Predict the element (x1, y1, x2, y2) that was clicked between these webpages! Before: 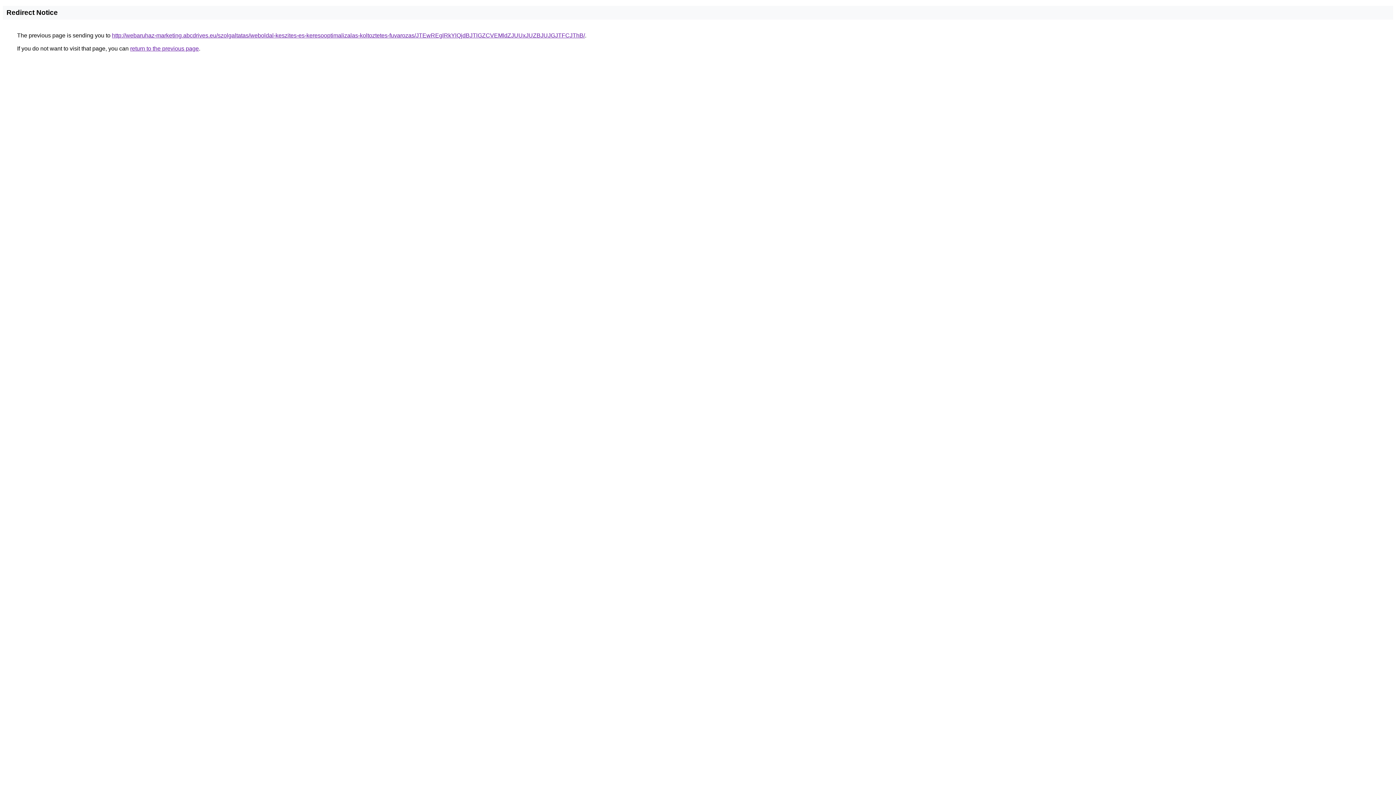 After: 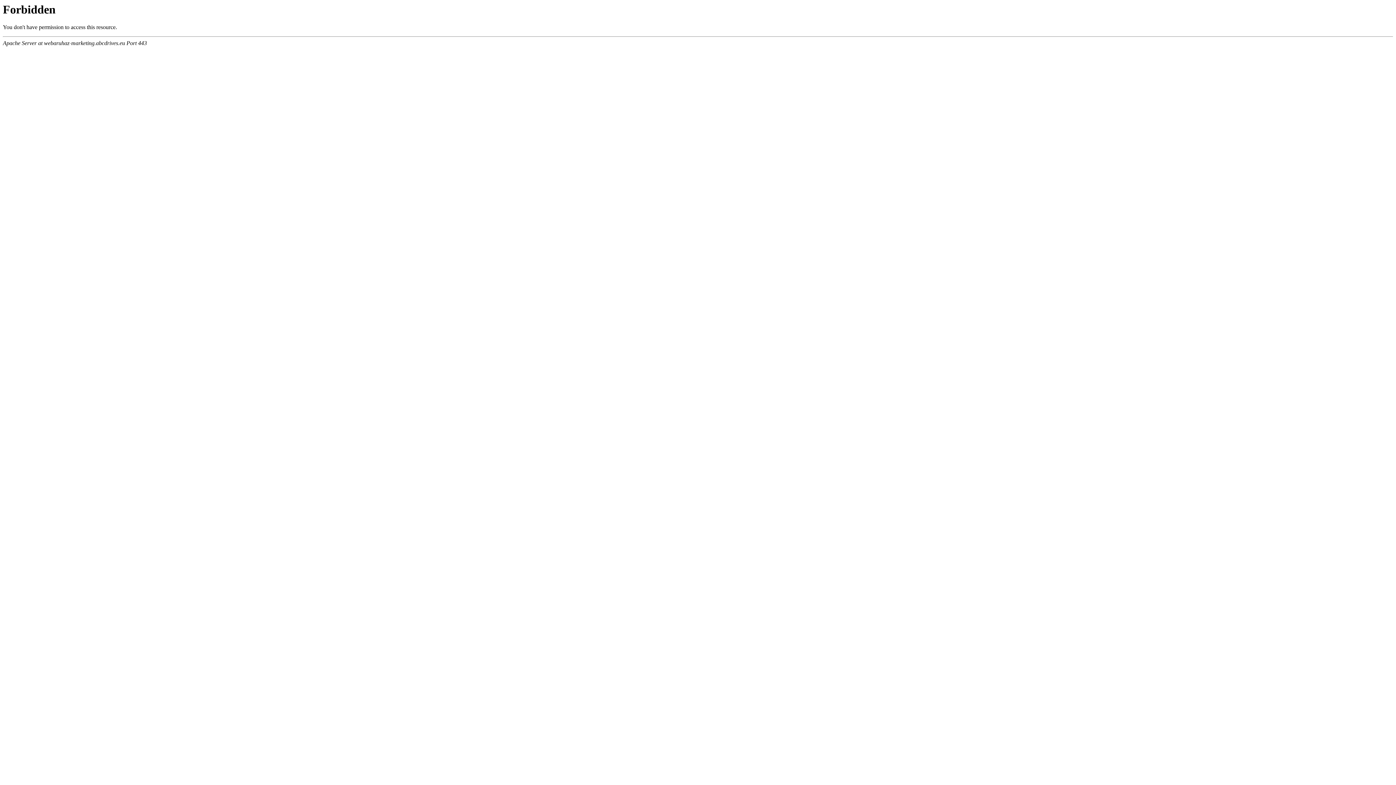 Action: label: http://webaruhaz-marketing.abcdrives.eu/szolgaltatas/weboldal-keszites-es-keresooptimalizalas-koltoztetes-fuvarozas/JTEwREglRkYlQjdBJTlGZCVEMldZJUUxJUZBJUJGJTFCJThB/ bbox: (112, 32, 585, 38)